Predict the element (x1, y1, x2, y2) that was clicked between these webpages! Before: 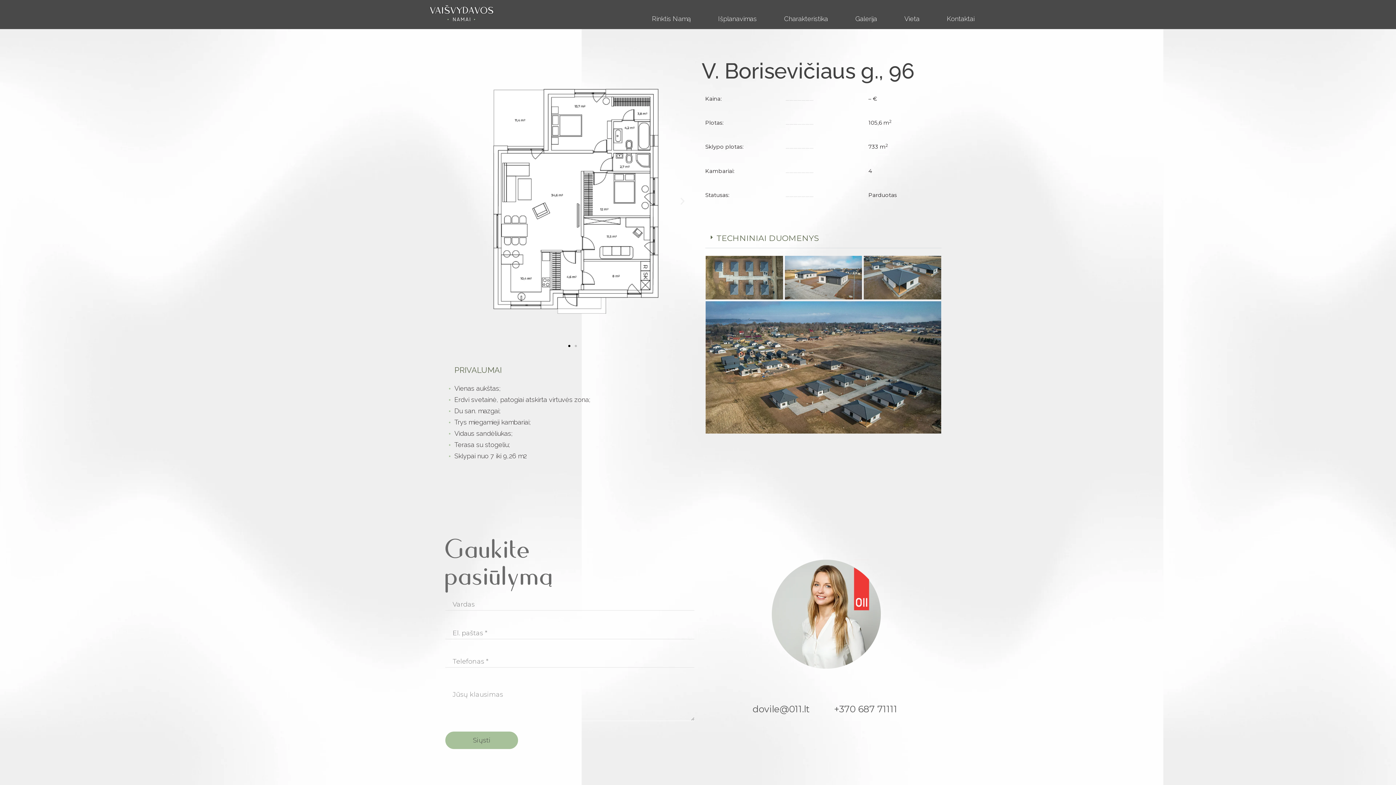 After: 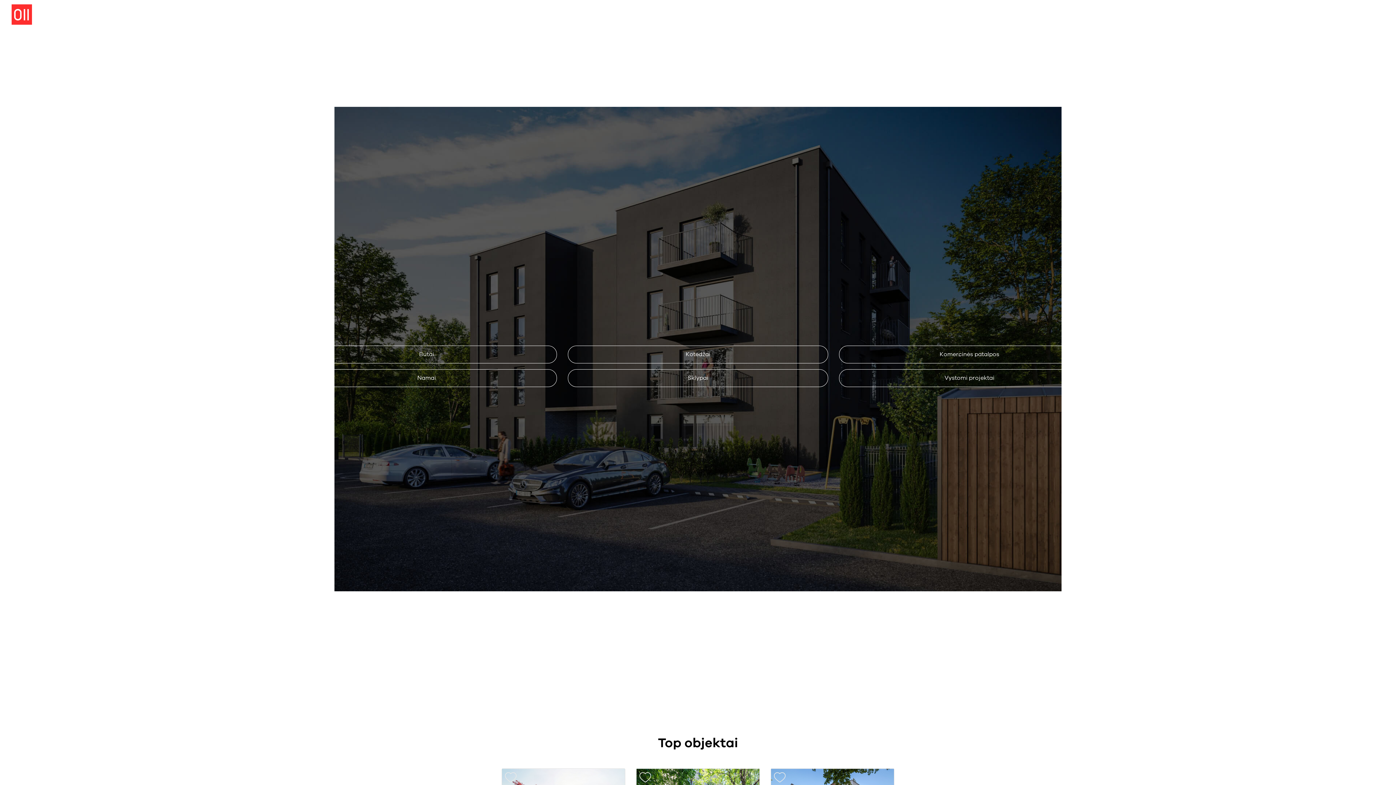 Action: bbox: (895, 12, 936, 24) label: Vieta